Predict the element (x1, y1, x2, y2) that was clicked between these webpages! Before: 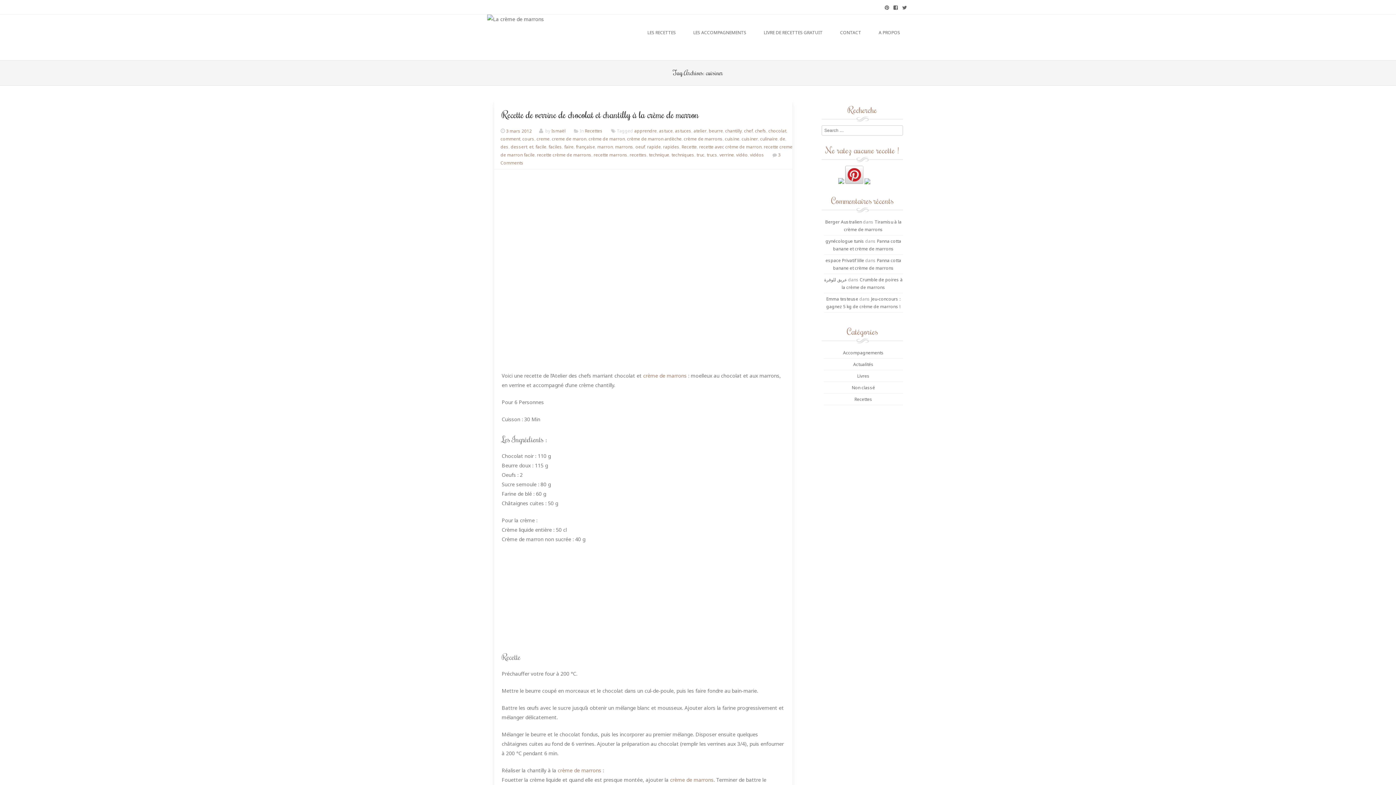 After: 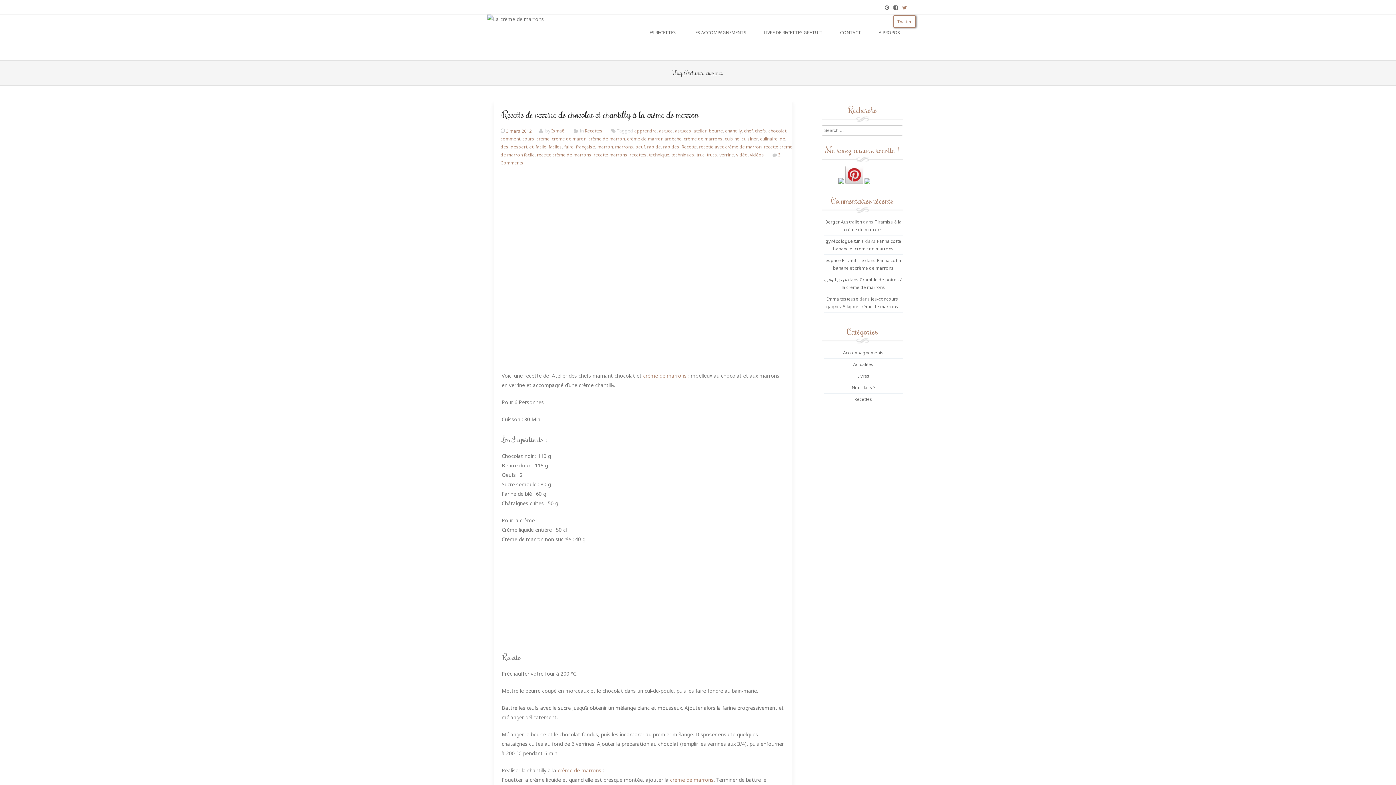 Action: bbox: (900, 2, 909, 11)